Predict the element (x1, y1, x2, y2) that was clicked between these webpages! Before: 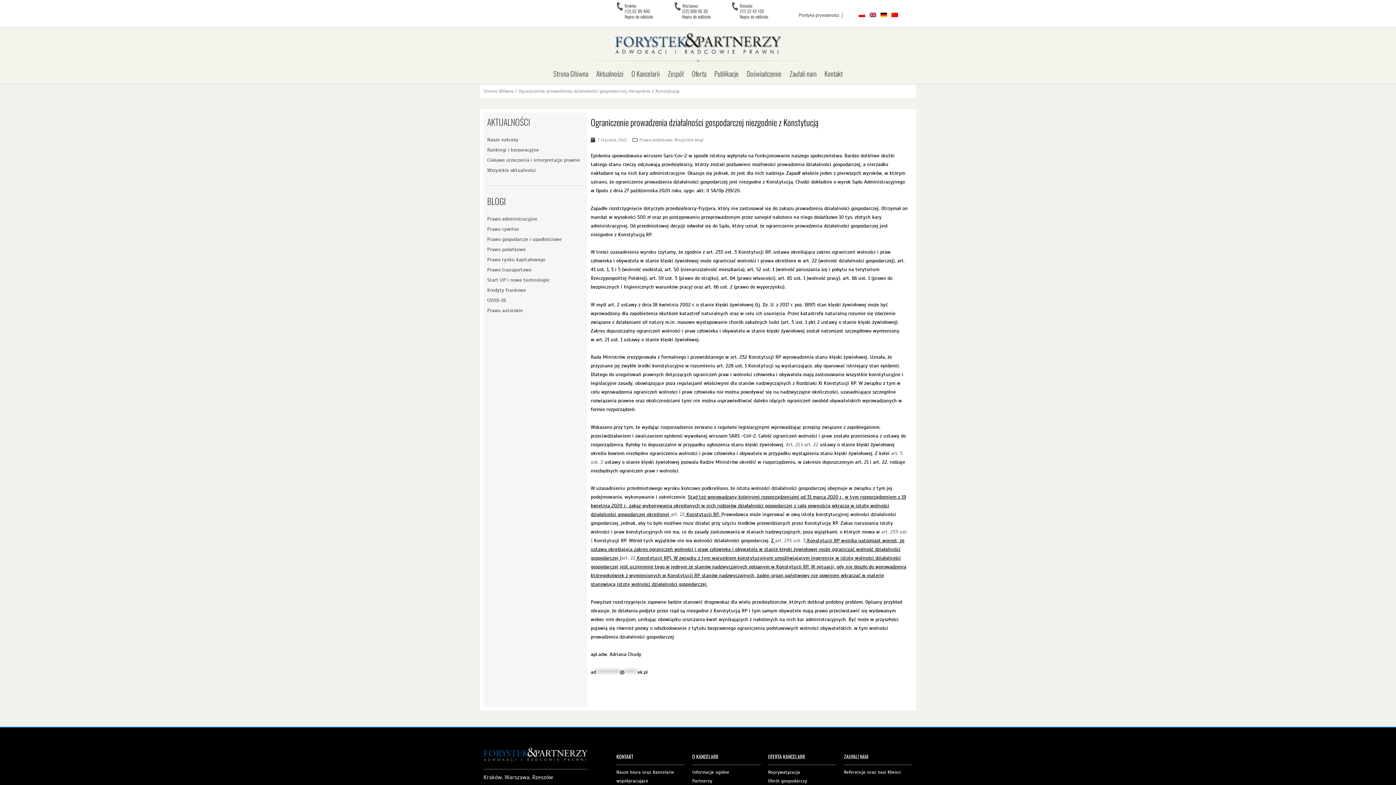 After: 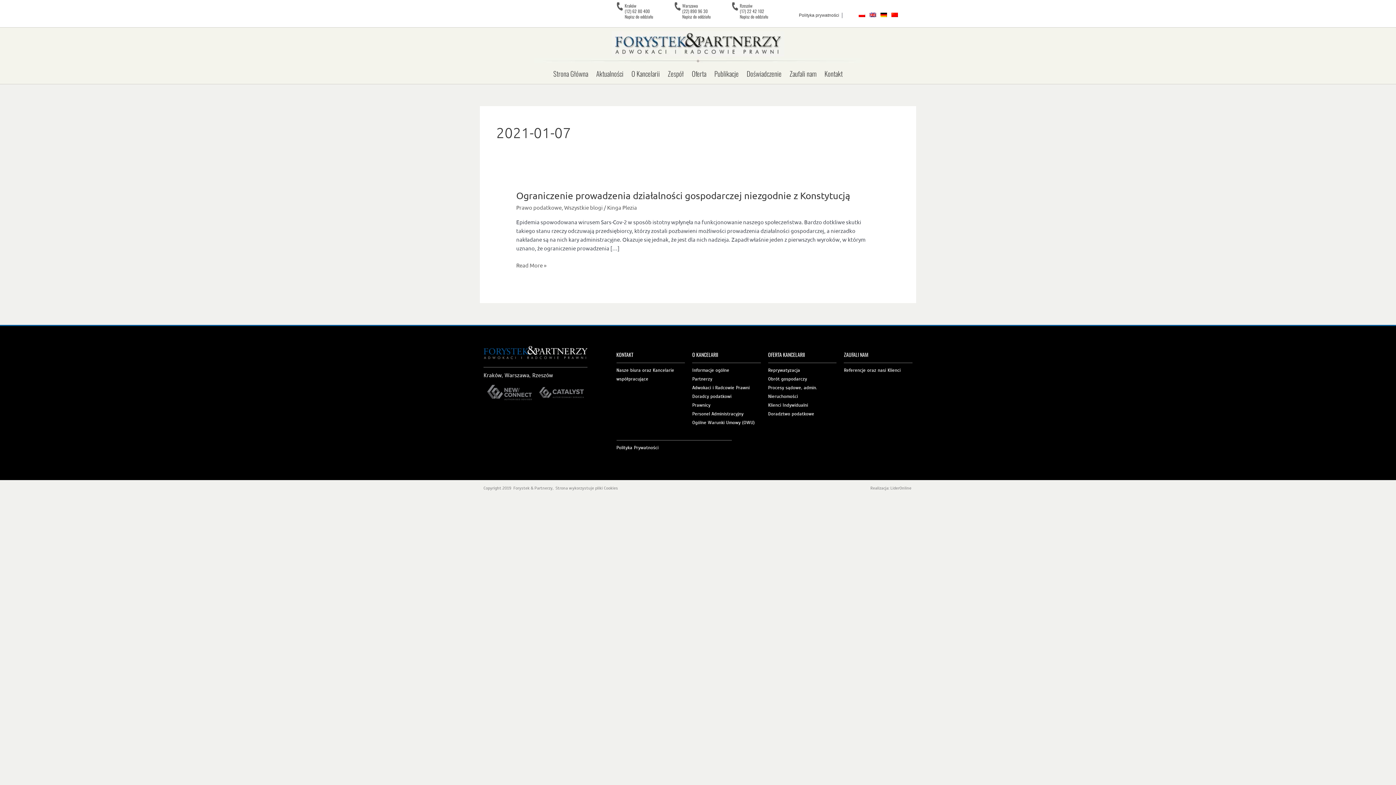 Action: bbox: (590, 135, 626, 144) label: 7 stycznia, 2021